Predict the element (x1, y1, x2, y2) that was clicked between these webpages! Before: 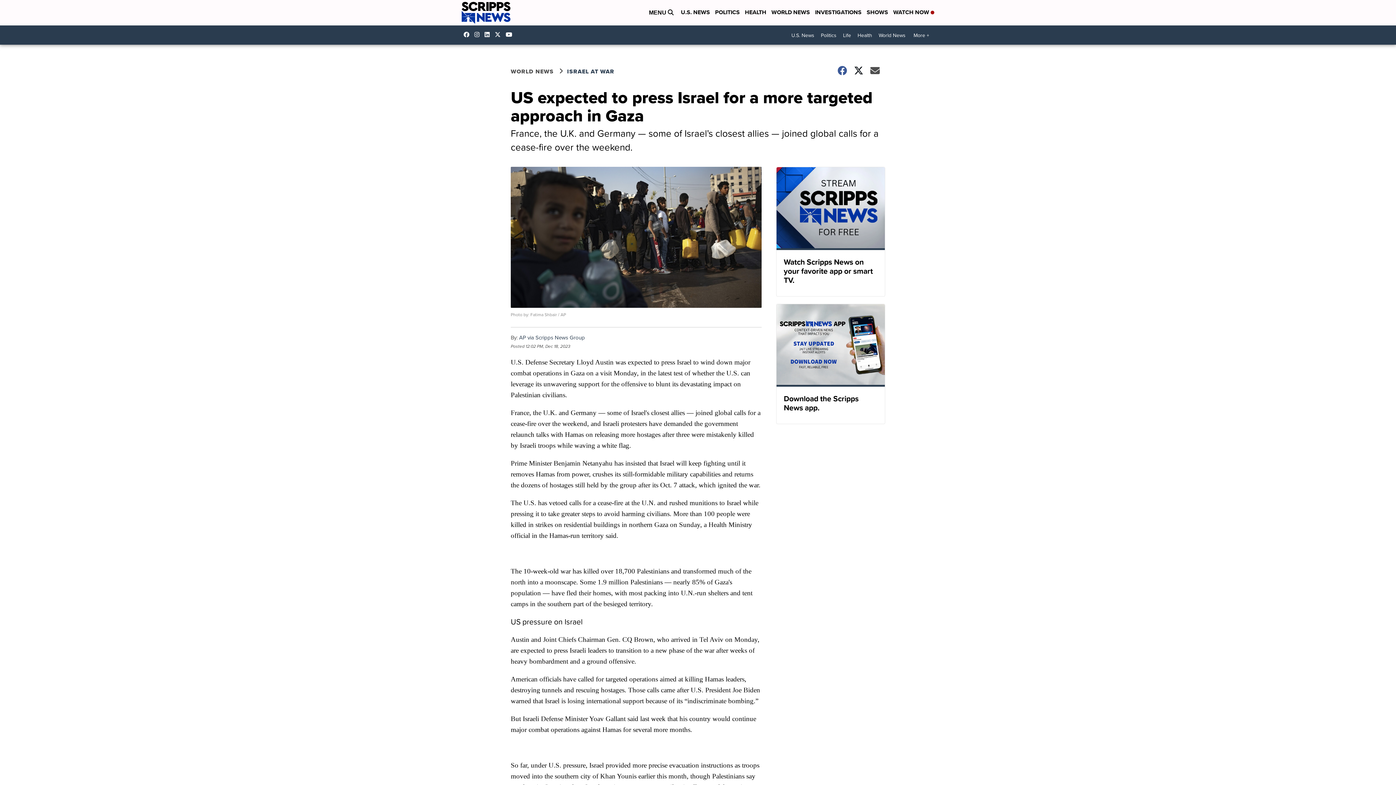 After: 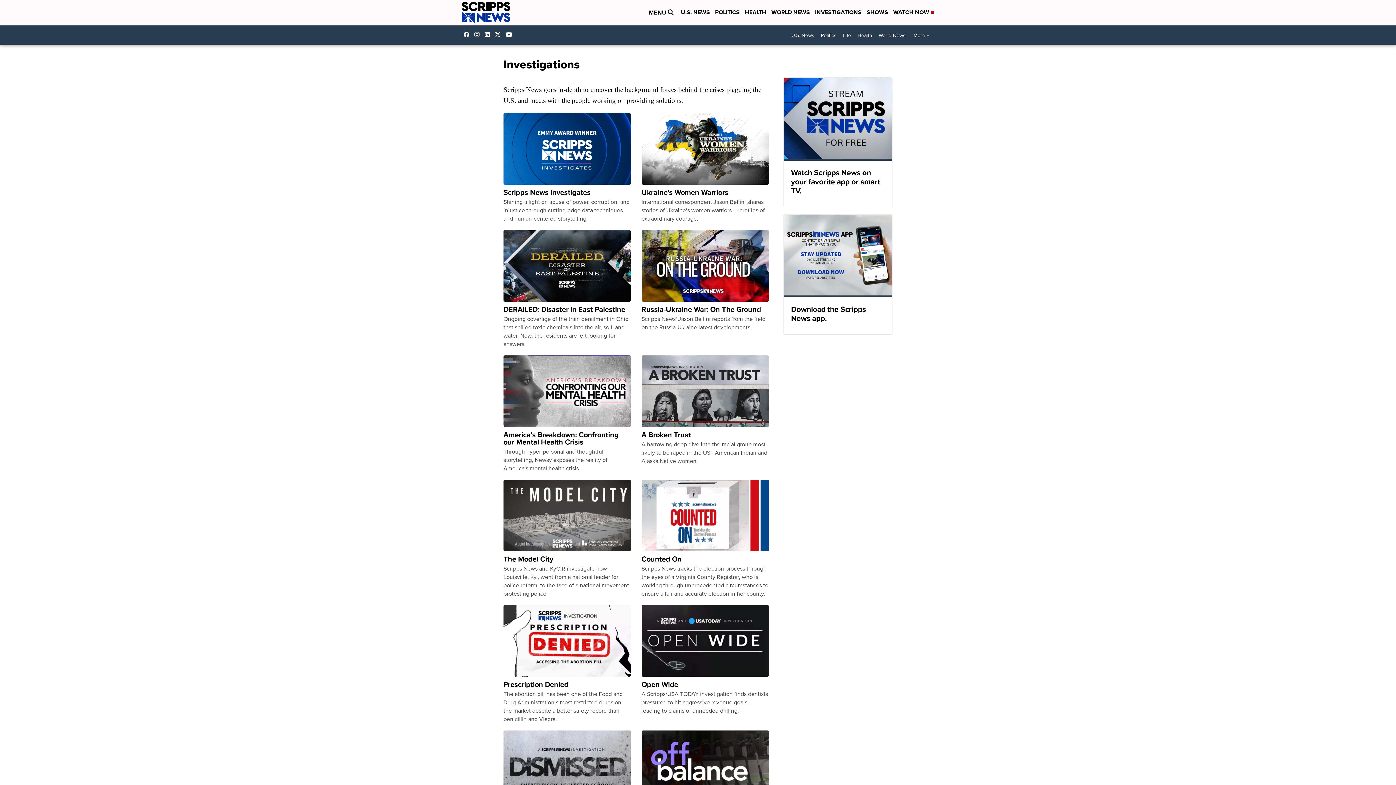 Action: bbox: (815, 8, 861, 17) label: INVESTIGATIONS